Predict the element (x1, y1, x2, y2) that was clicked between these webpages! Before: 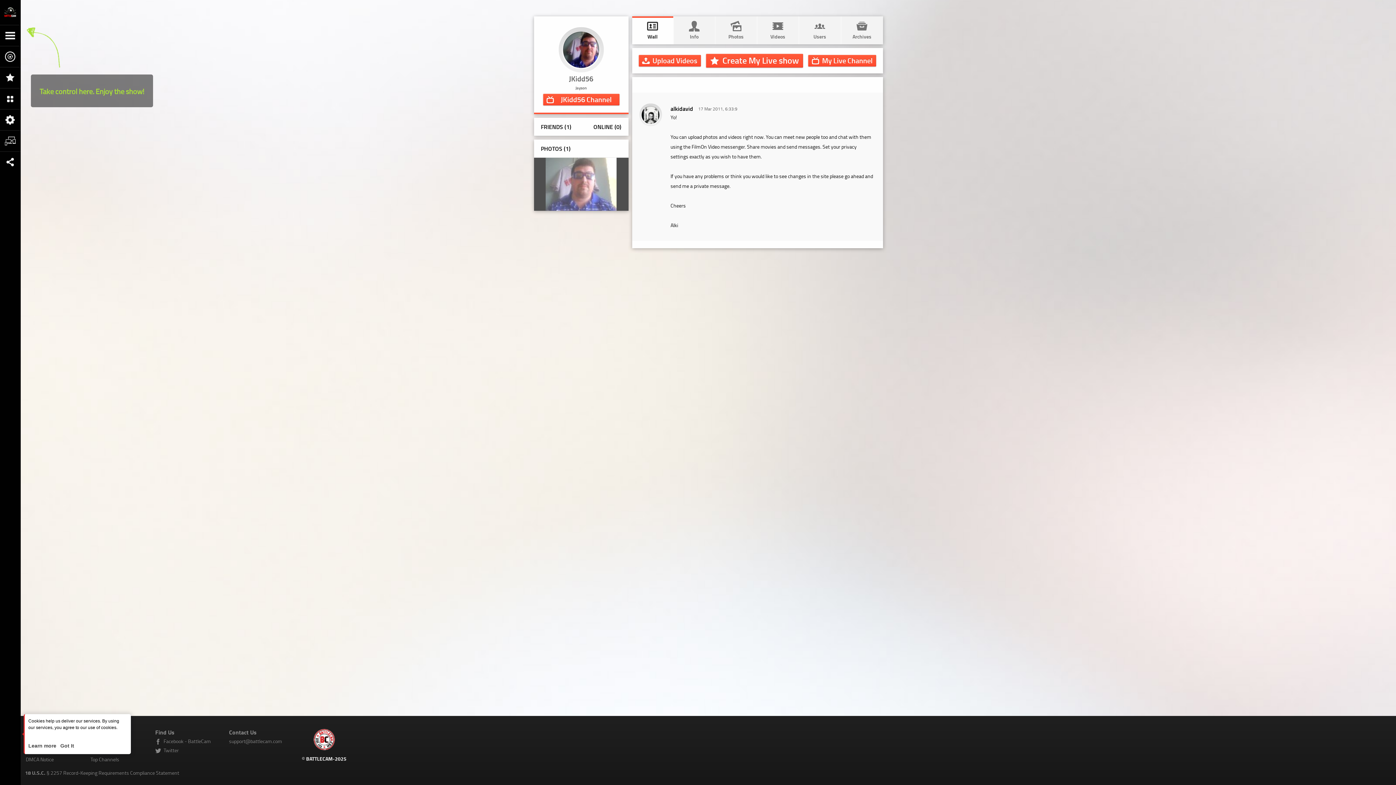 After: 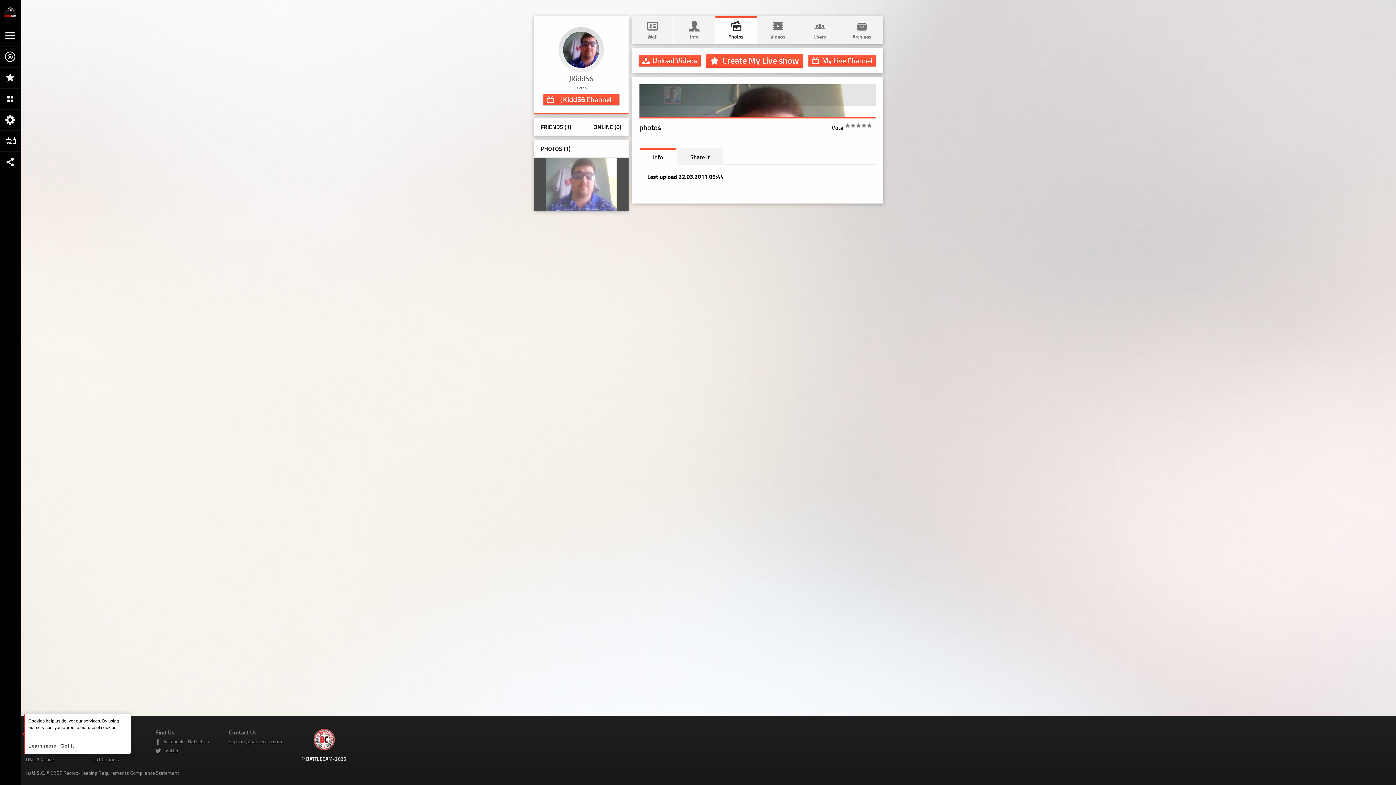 Action: bbox: (534, 157, 628, 210)